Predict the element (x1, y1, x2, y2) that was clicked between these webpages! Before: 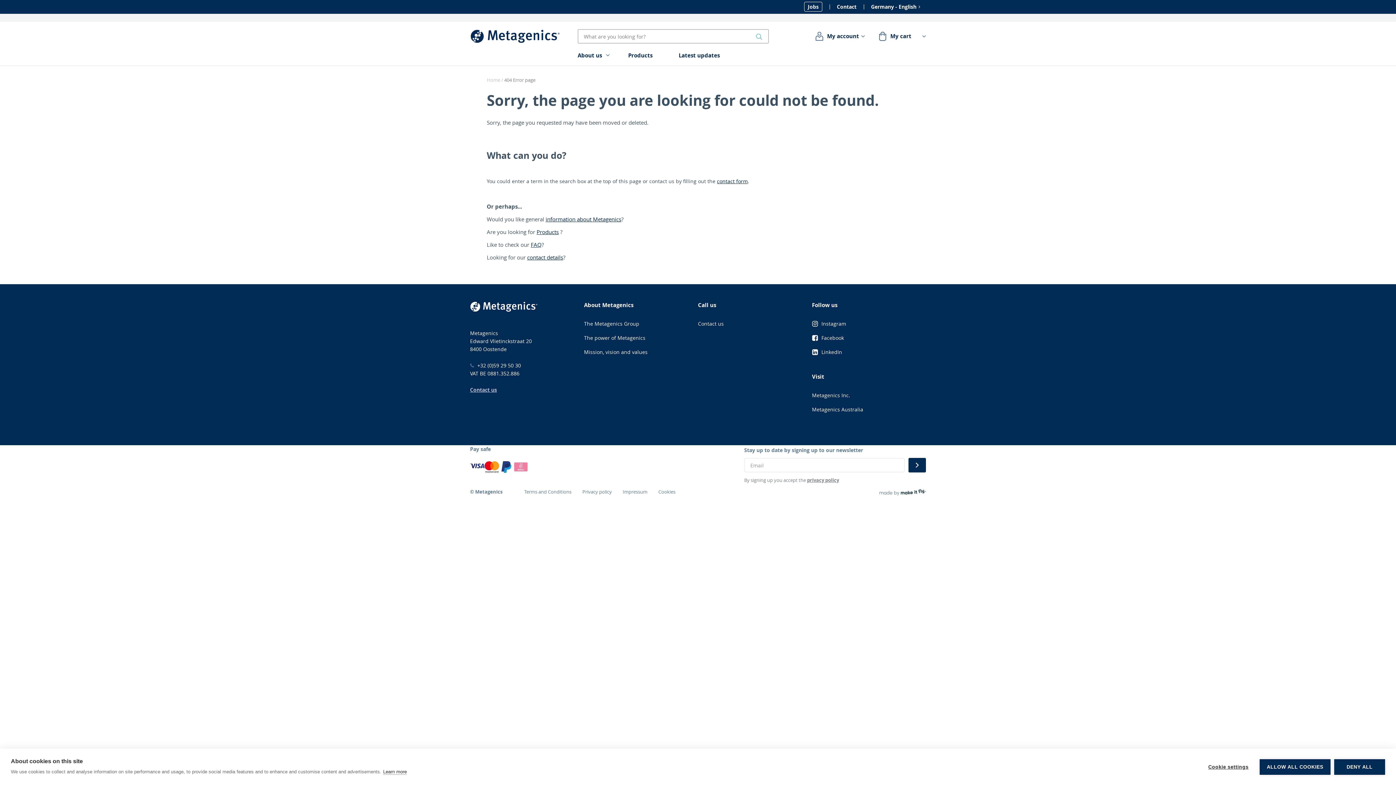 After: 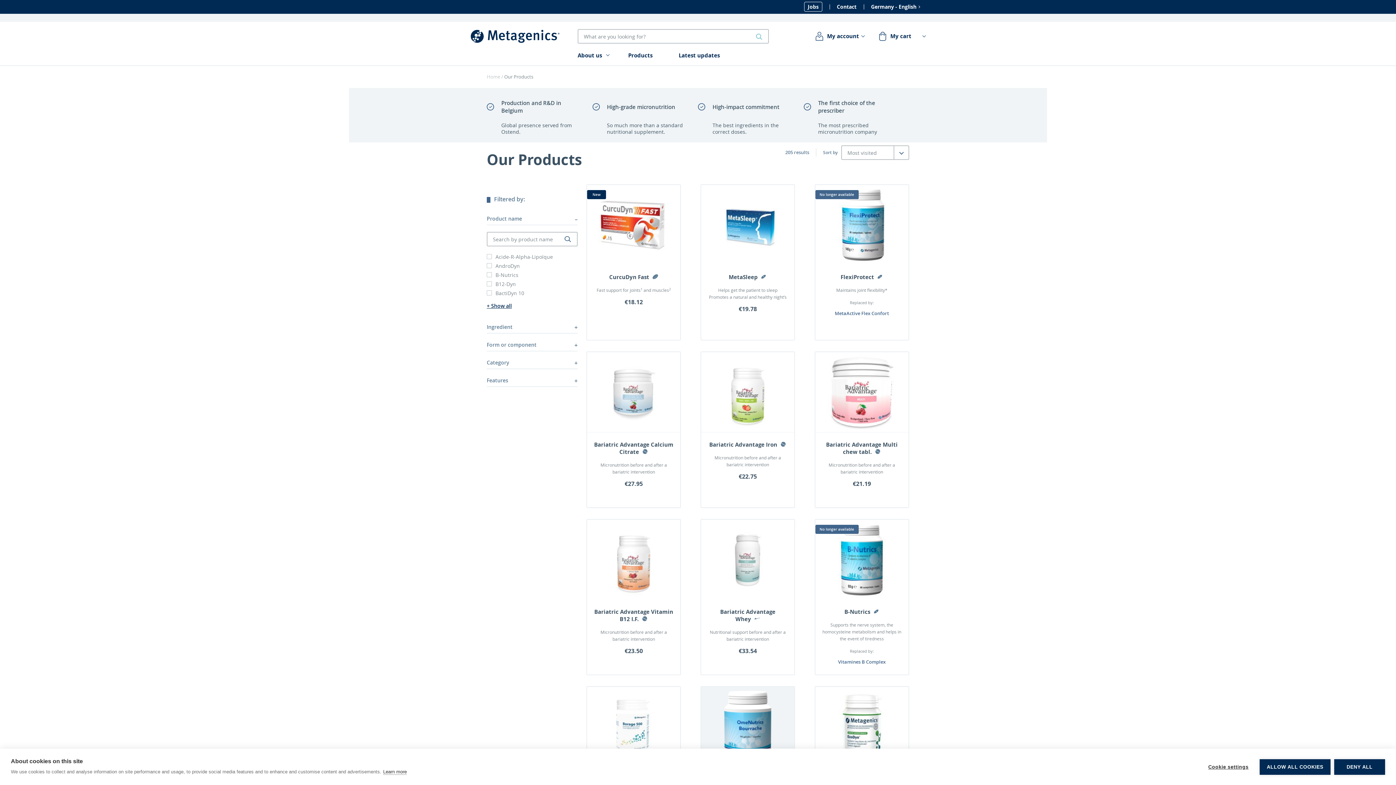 Action: bbox: (628, 50, 652, 62) label: Products